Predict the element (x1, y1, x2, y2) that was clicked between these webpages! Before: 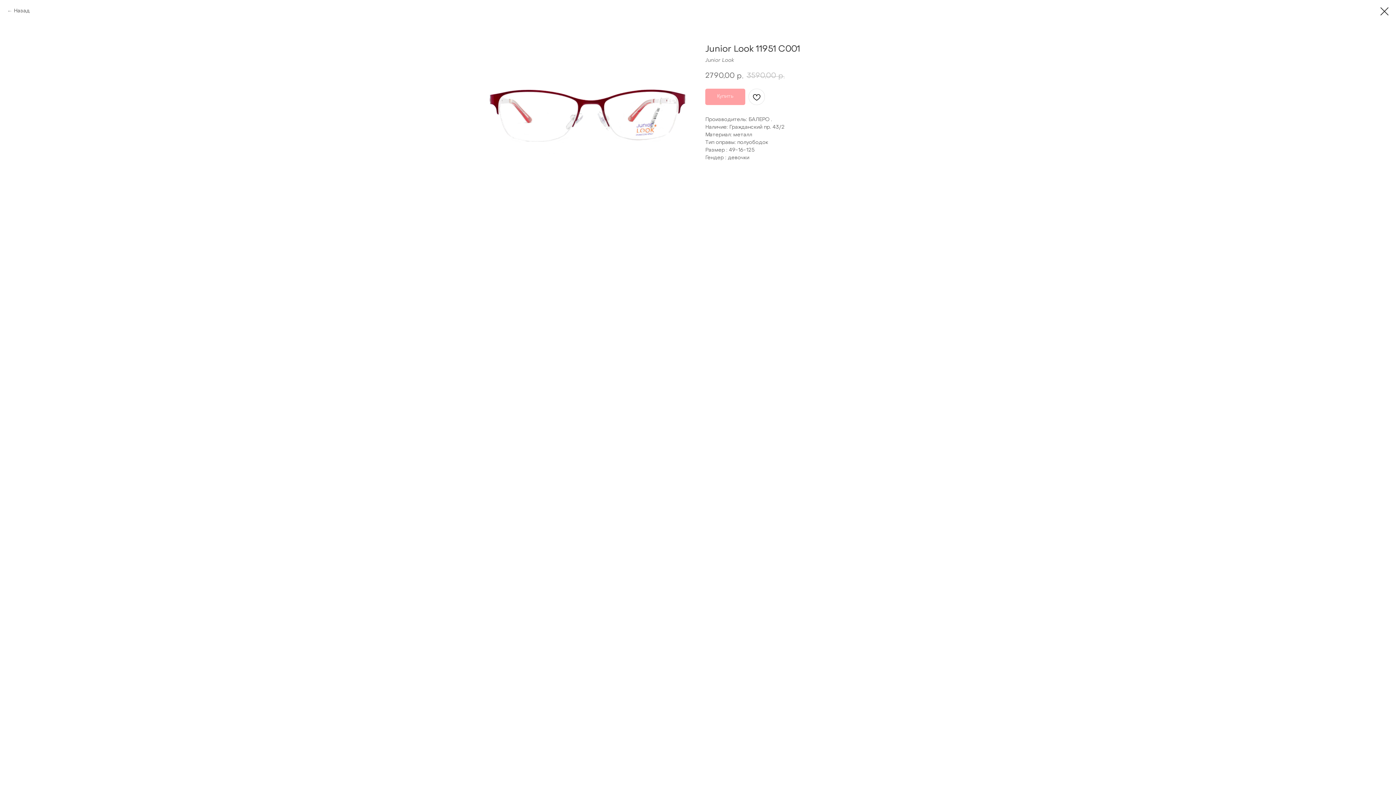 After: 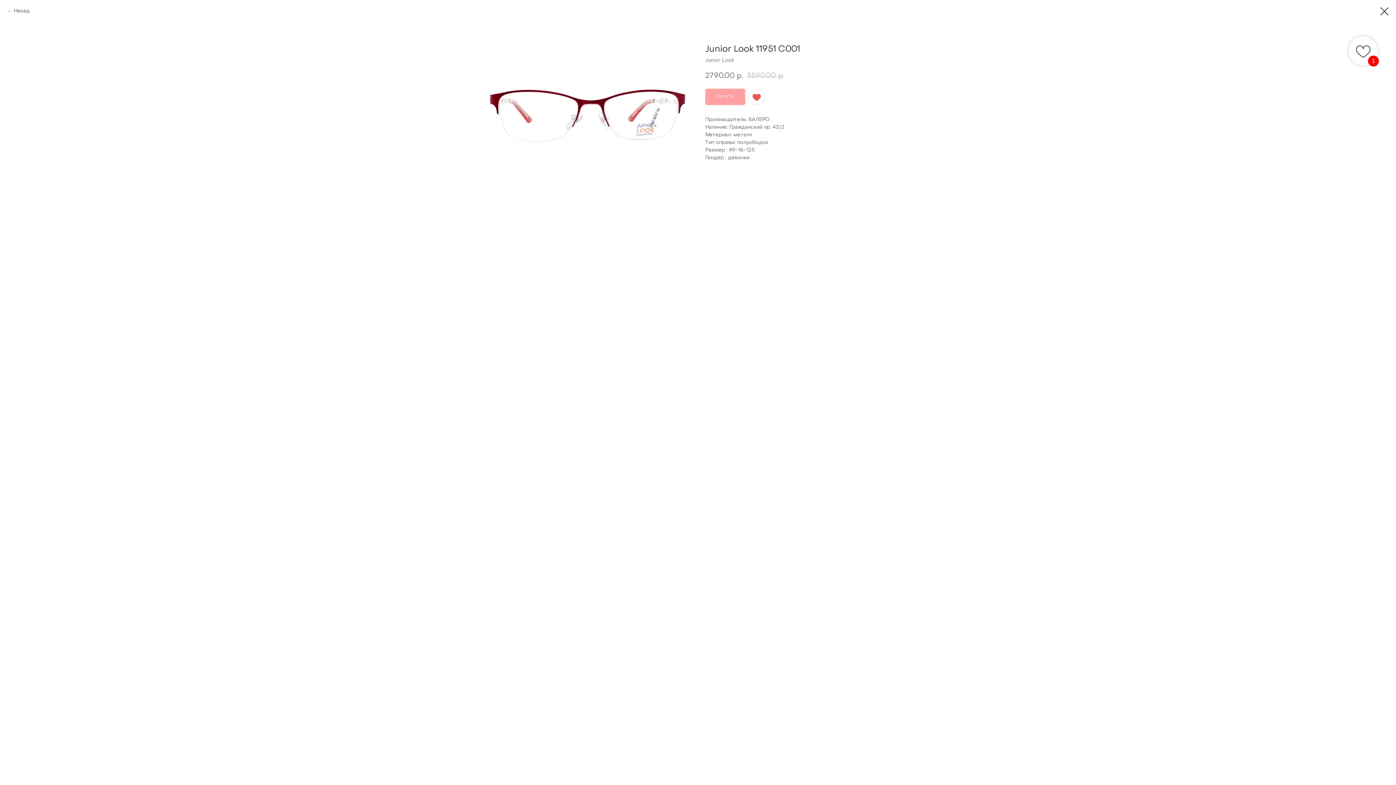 Action: bbox: (748, 88, 765, 105)